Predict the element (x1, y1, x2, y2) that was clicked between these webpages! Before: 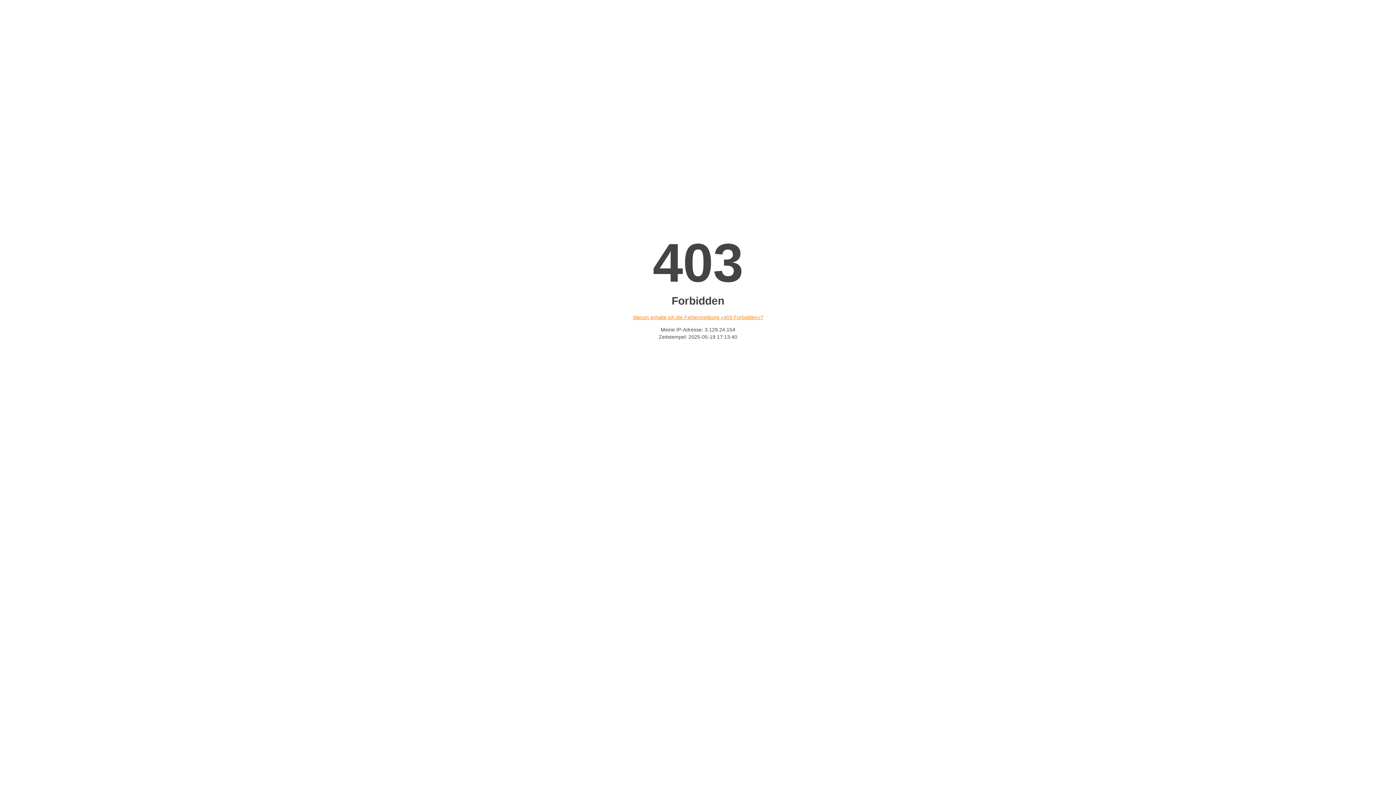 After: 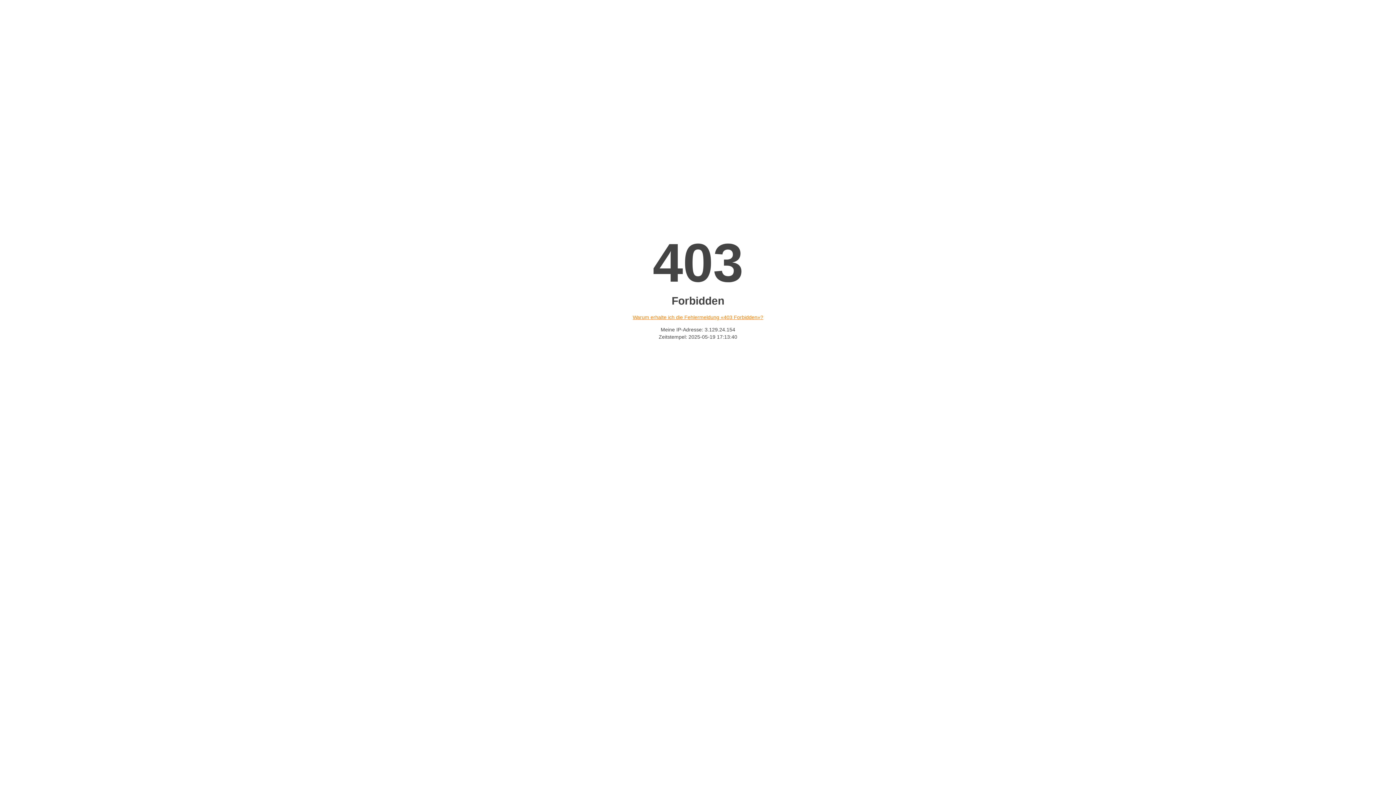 Action: bbox: (632, 314, 763, 320) label: Warum erhalte ich die Fehlermeldung «403 Forbidden»?